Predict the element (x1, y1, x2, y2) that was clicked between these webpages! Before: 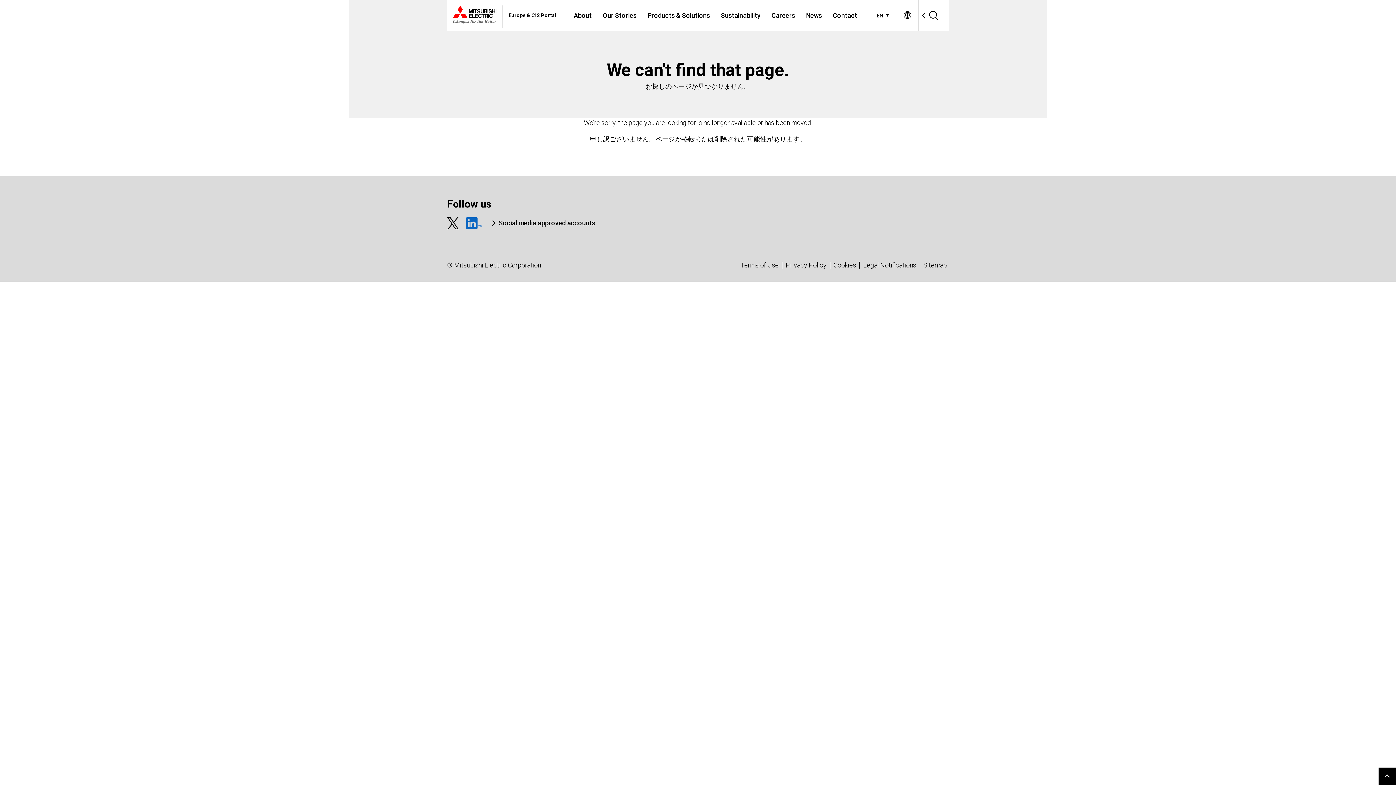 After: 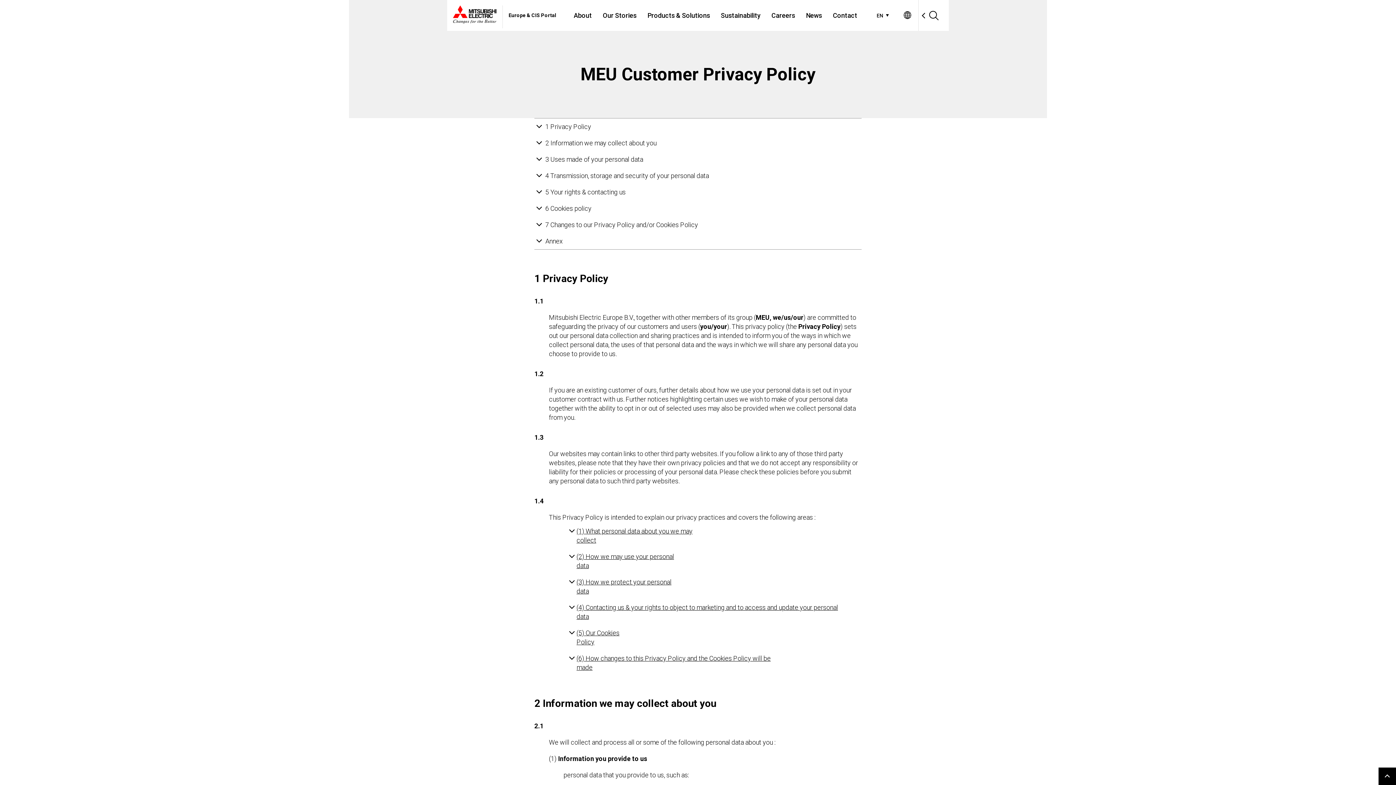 Action: label: Privacy Policy bbox: (785, 261, 826, 269)